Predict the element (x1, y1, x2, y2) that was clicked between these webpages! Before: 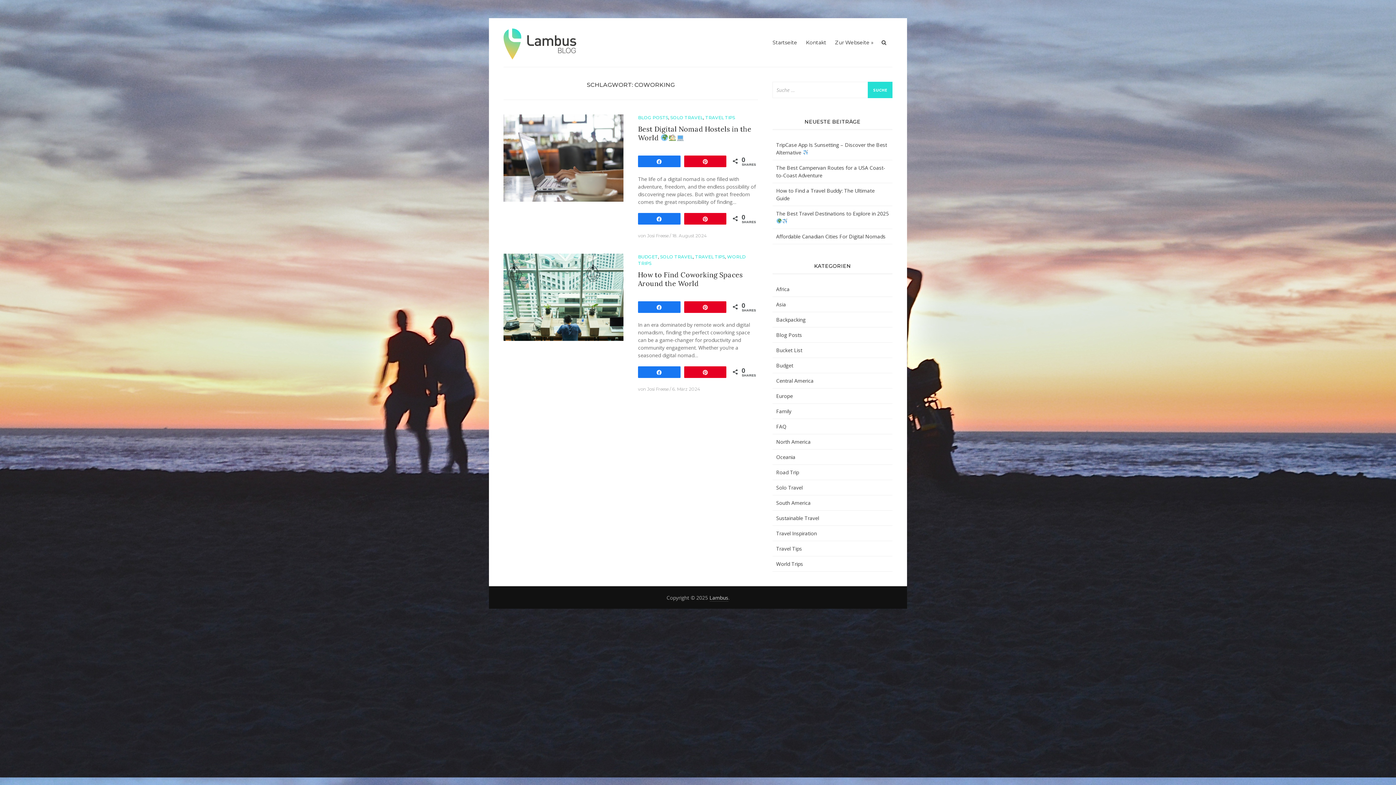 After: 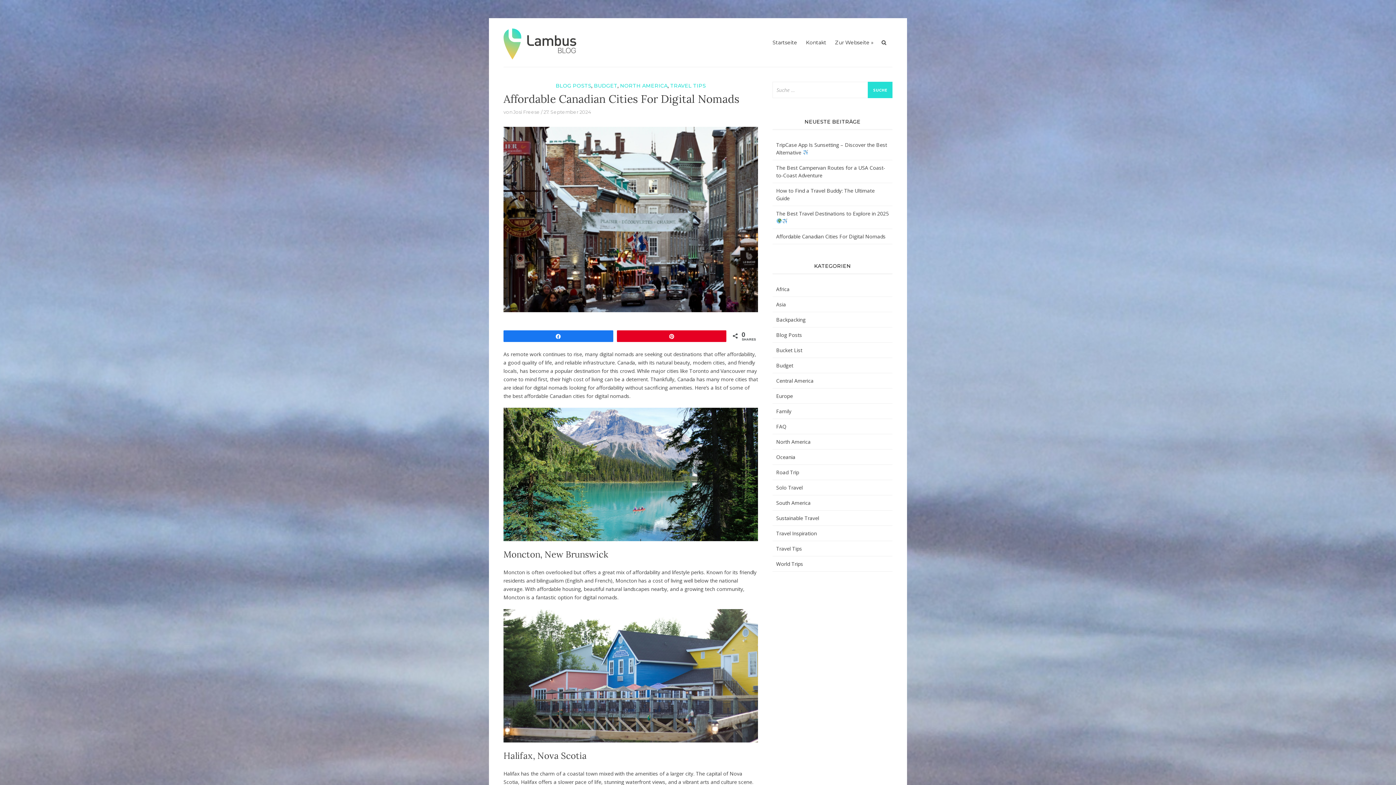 Action: label: Affordable Canadian Cities For Digital Nomads bbox: (776, 233, 885, 240)